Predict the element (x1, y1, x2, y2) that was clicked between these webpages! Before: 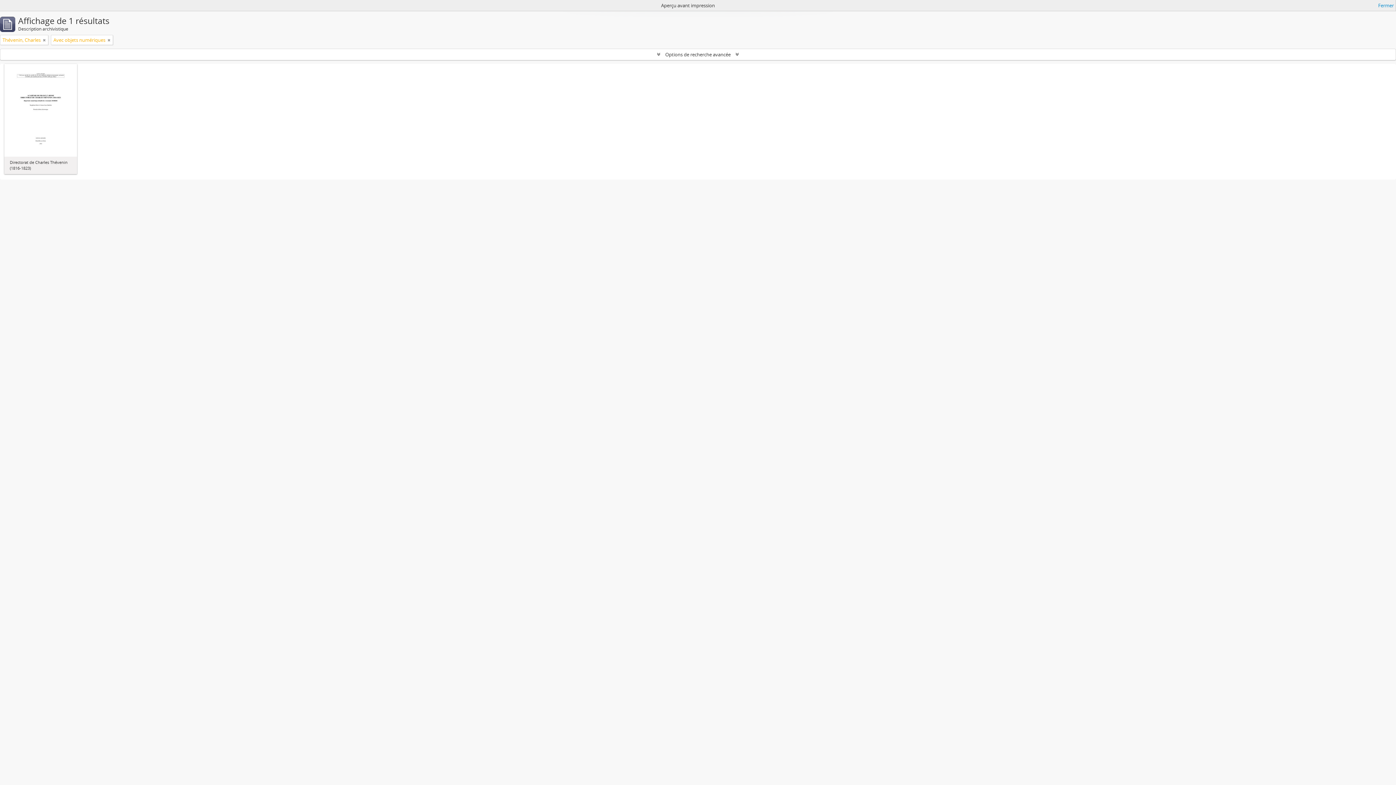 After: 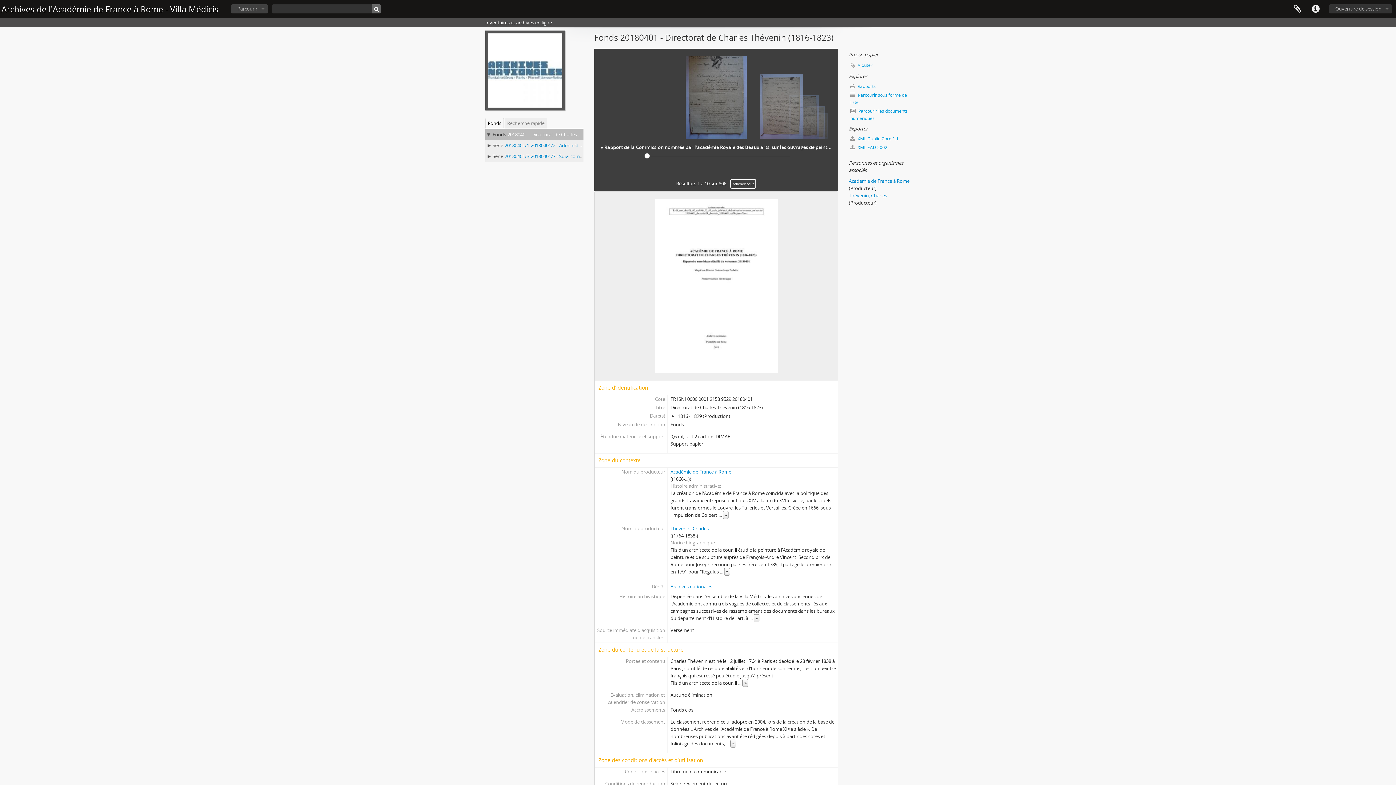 Action: bbox: (9, 109, 71, 115)